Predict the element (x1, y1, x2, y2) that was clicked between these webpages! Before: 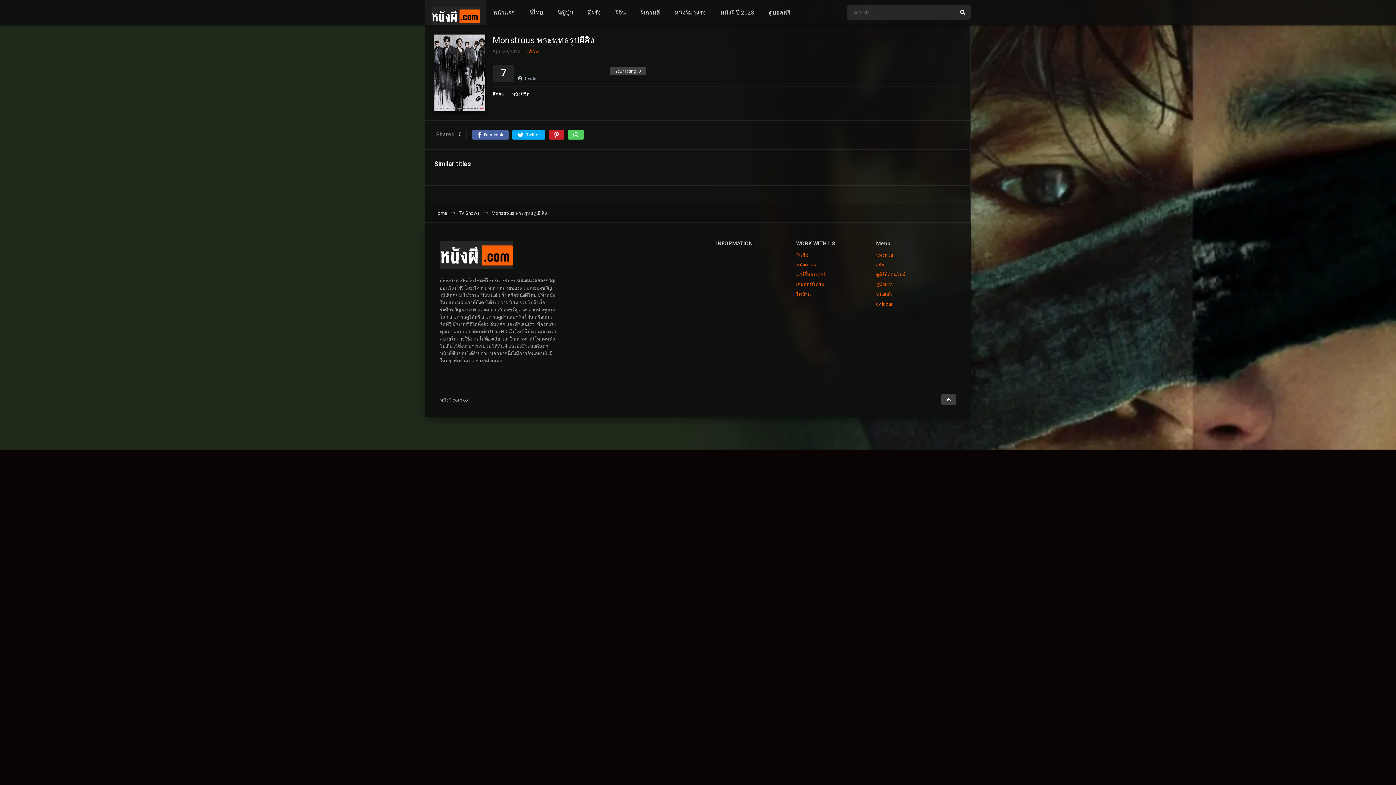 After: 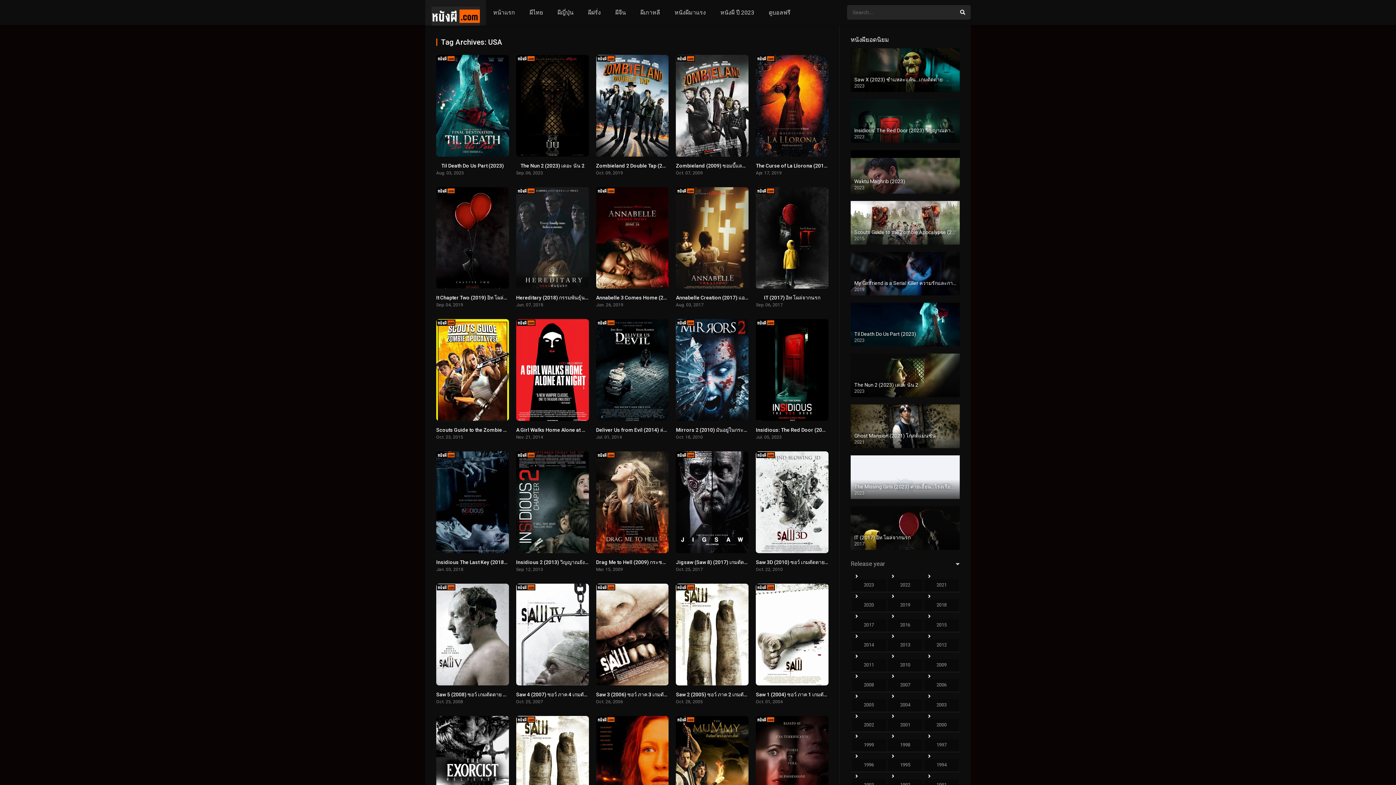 Action: label: ผีฝรั่ง bbox: (580, 0, 608, 25)